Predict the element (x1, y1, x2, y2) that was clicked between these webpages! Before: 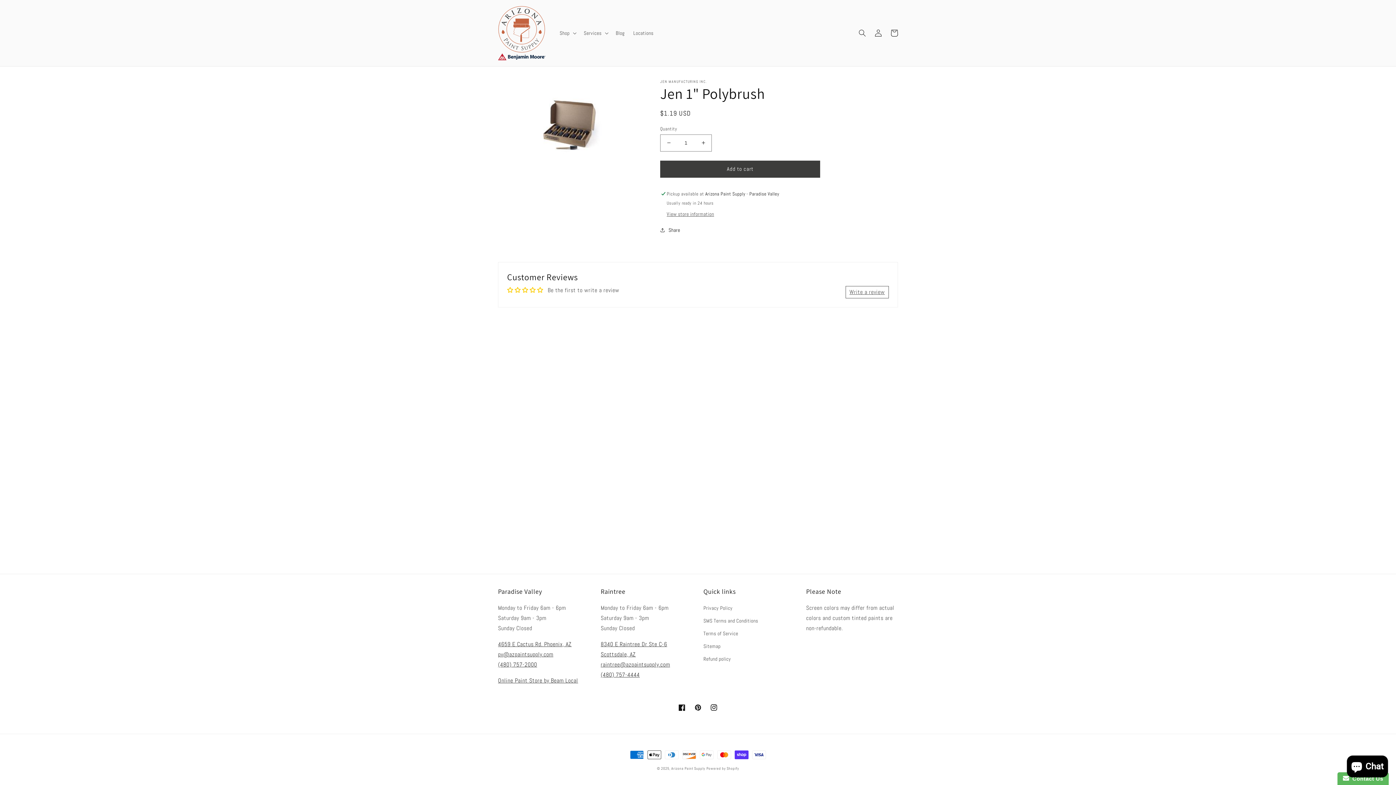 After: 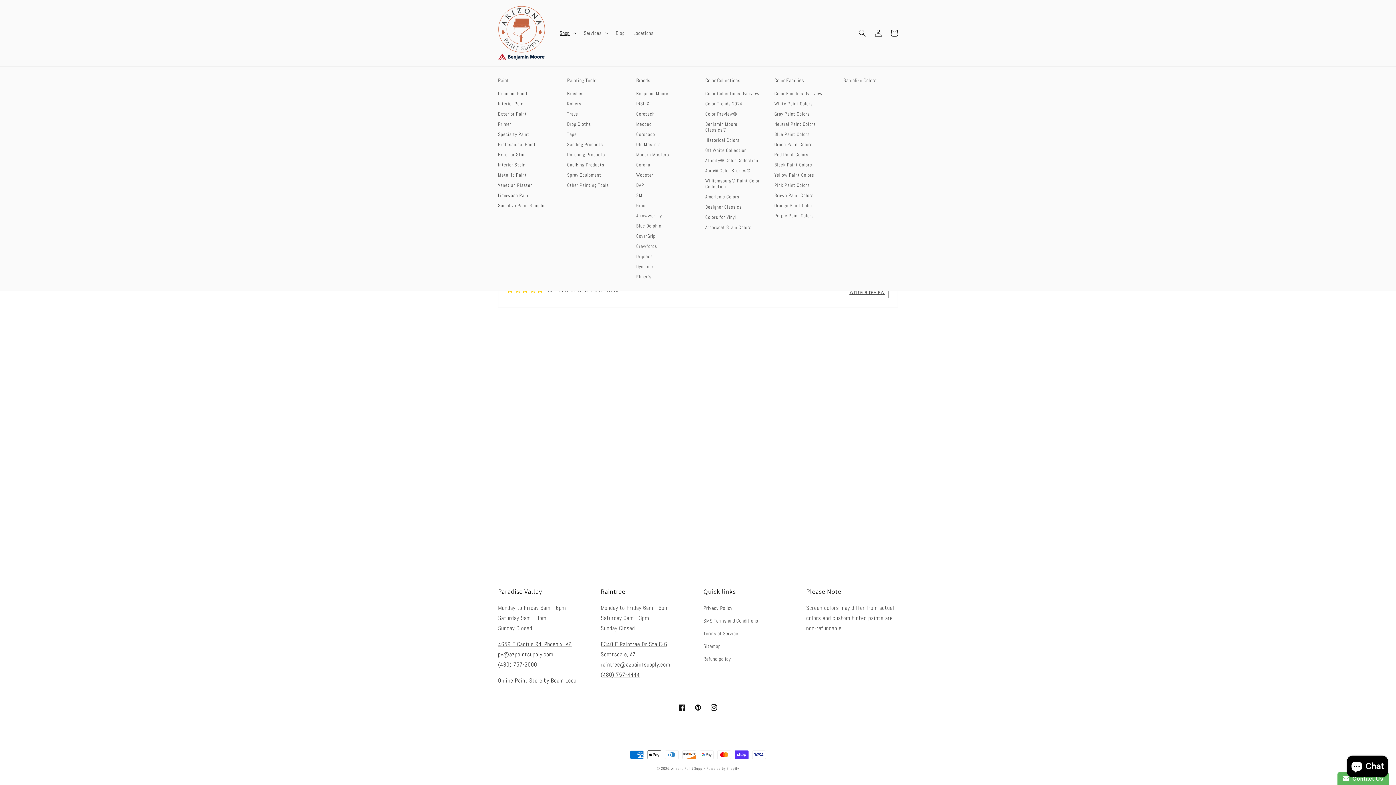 Action: bbox: (555, 25, 579, 40) label: Shop